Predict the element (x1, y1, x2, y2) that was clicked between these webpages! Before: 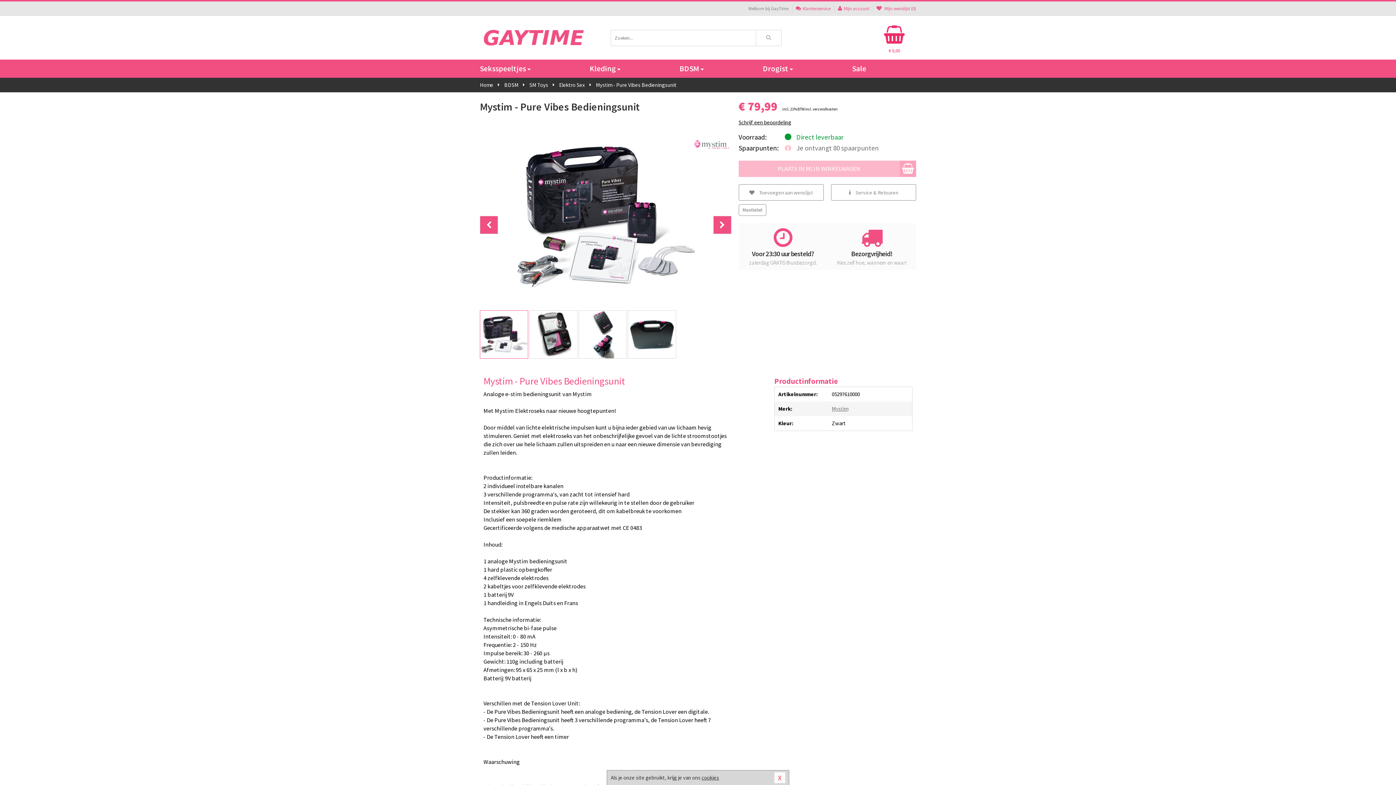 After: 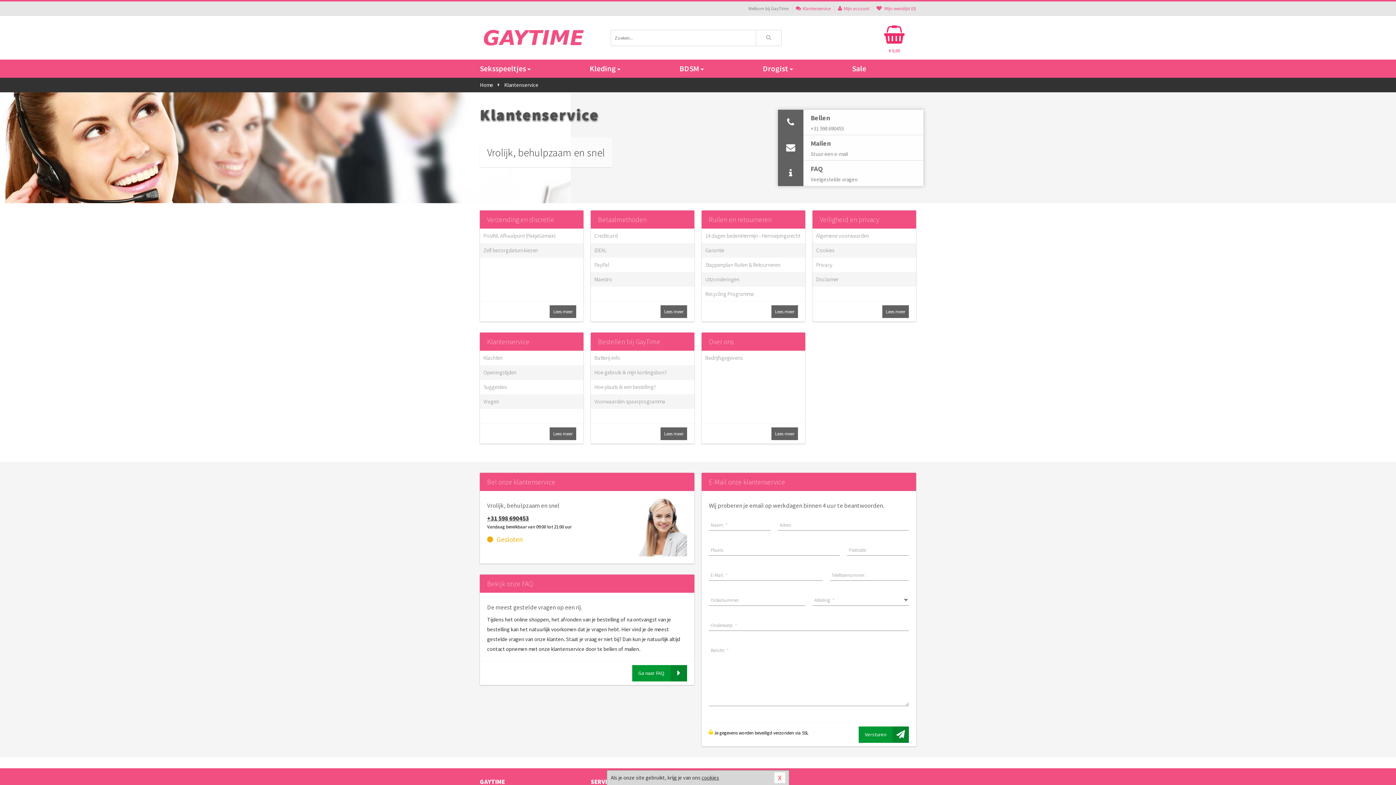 Action: bbox: (796, 1, 830, 16) label: Klantenservice